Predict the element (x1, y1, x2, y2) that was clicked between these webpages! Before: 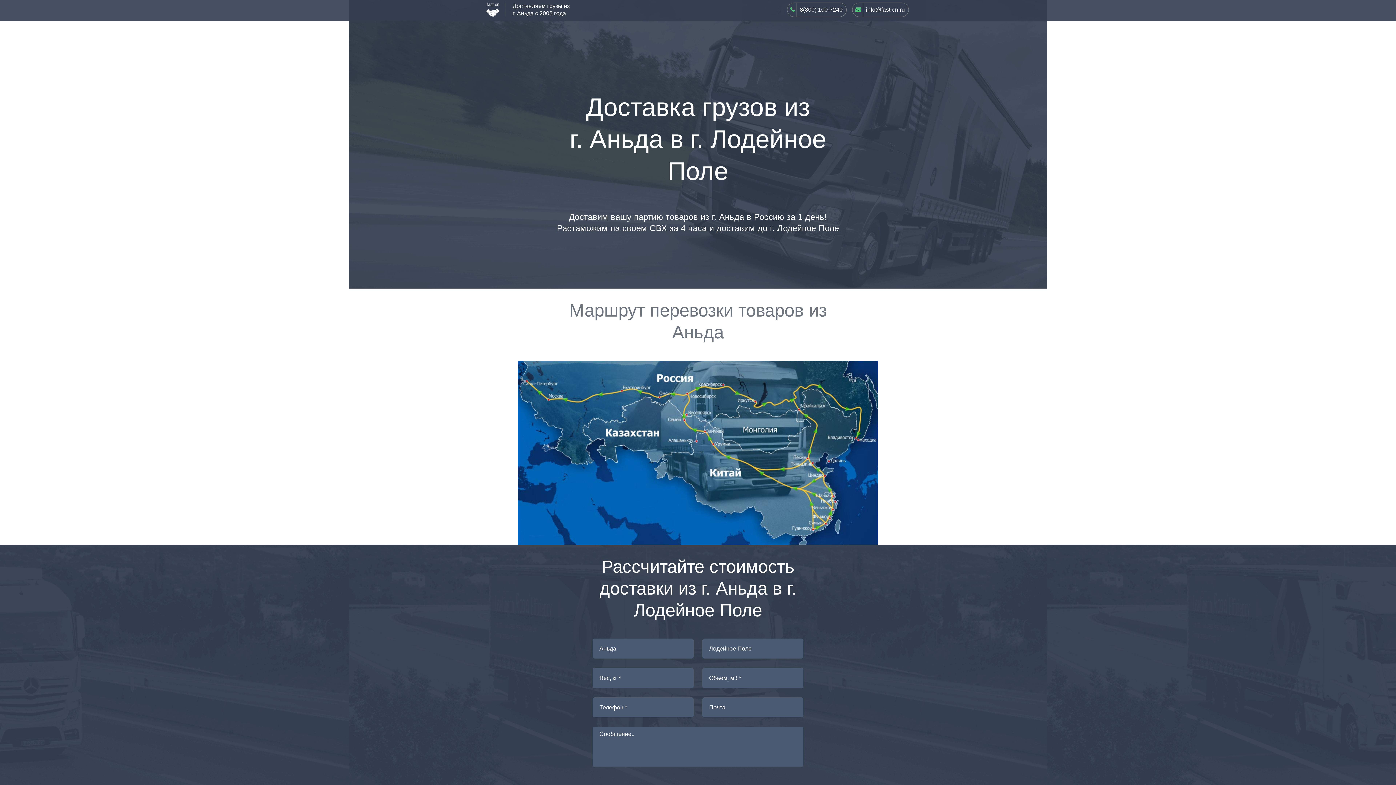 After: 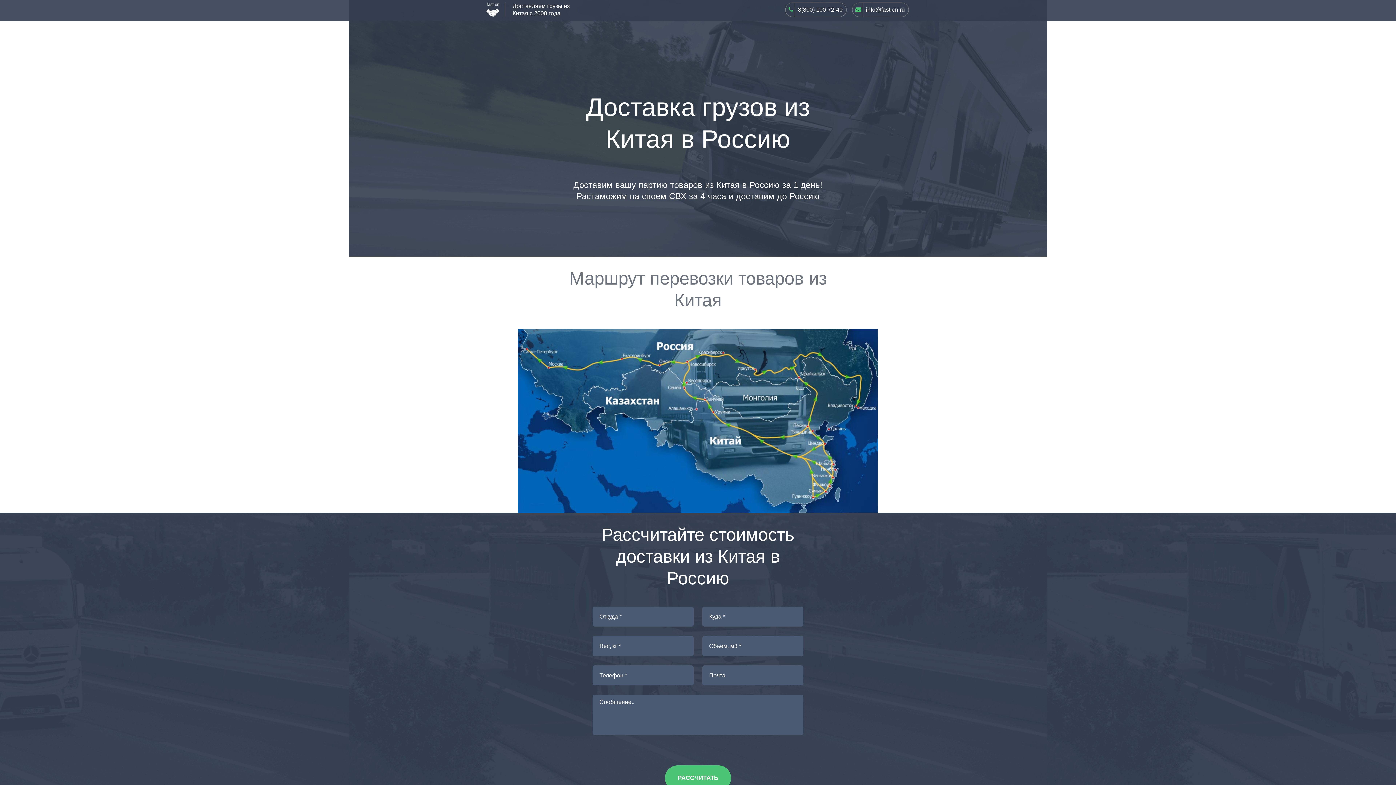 Action: bbox: (486, 2, 501, 18)